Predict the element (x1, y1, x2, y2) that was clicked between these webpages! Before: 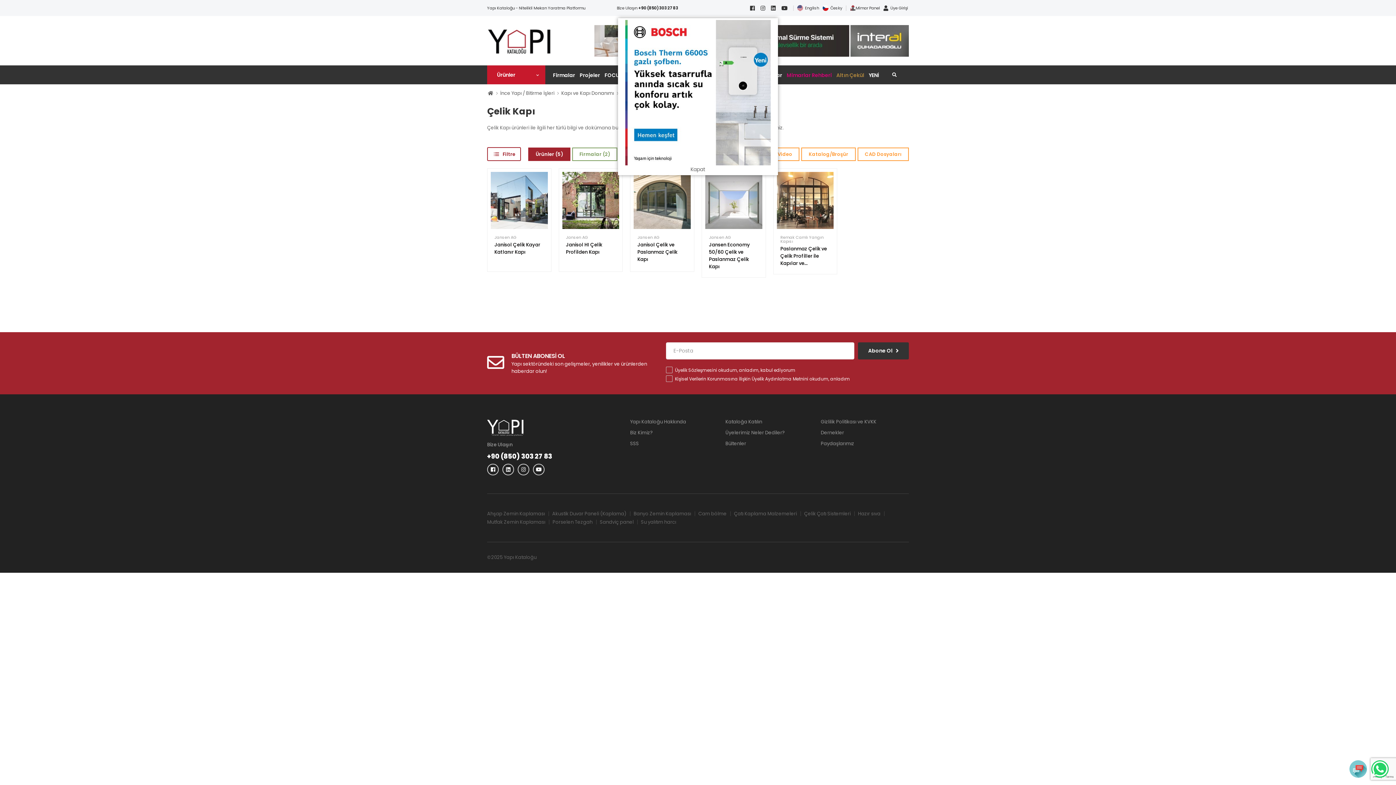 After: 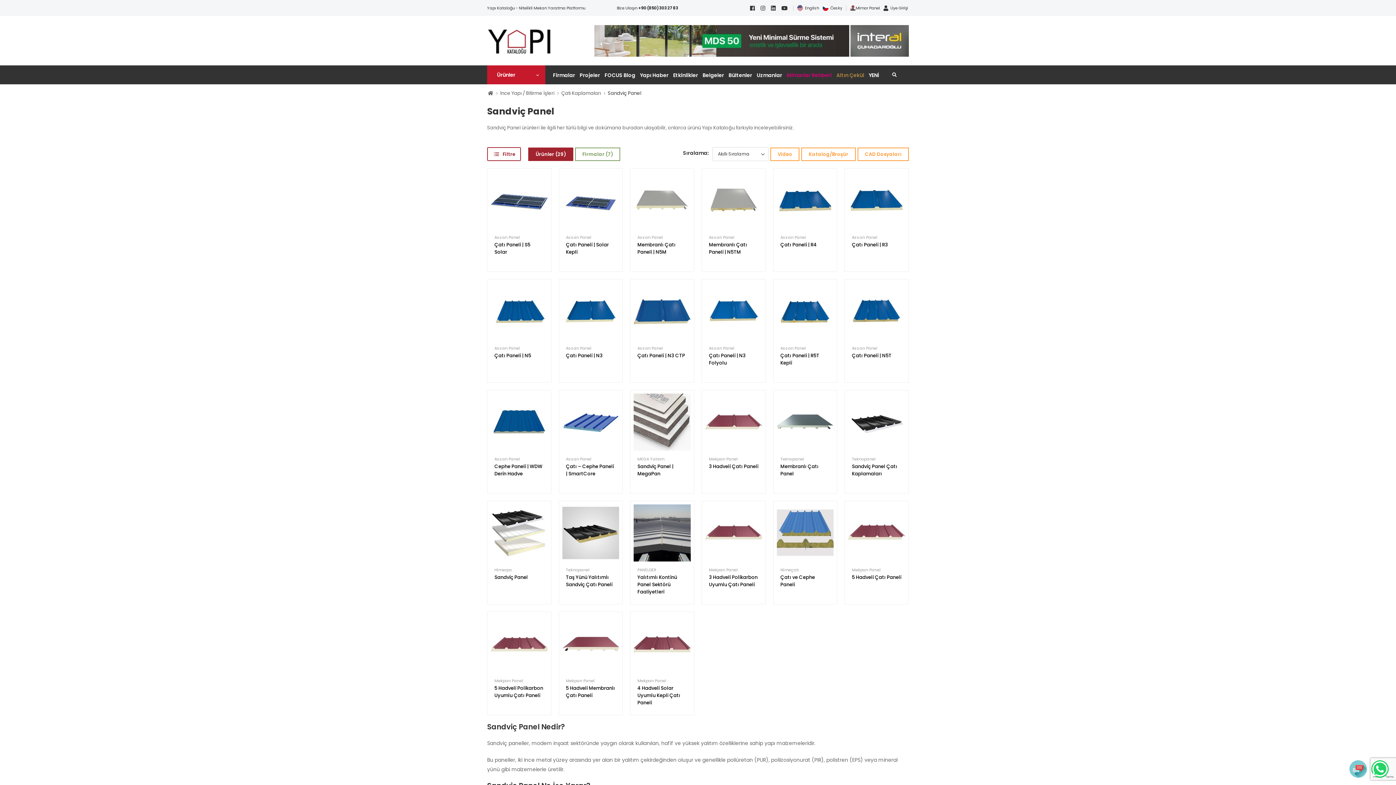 Action: label: Sandviç panel bbox: (600, 519, 641, 524)